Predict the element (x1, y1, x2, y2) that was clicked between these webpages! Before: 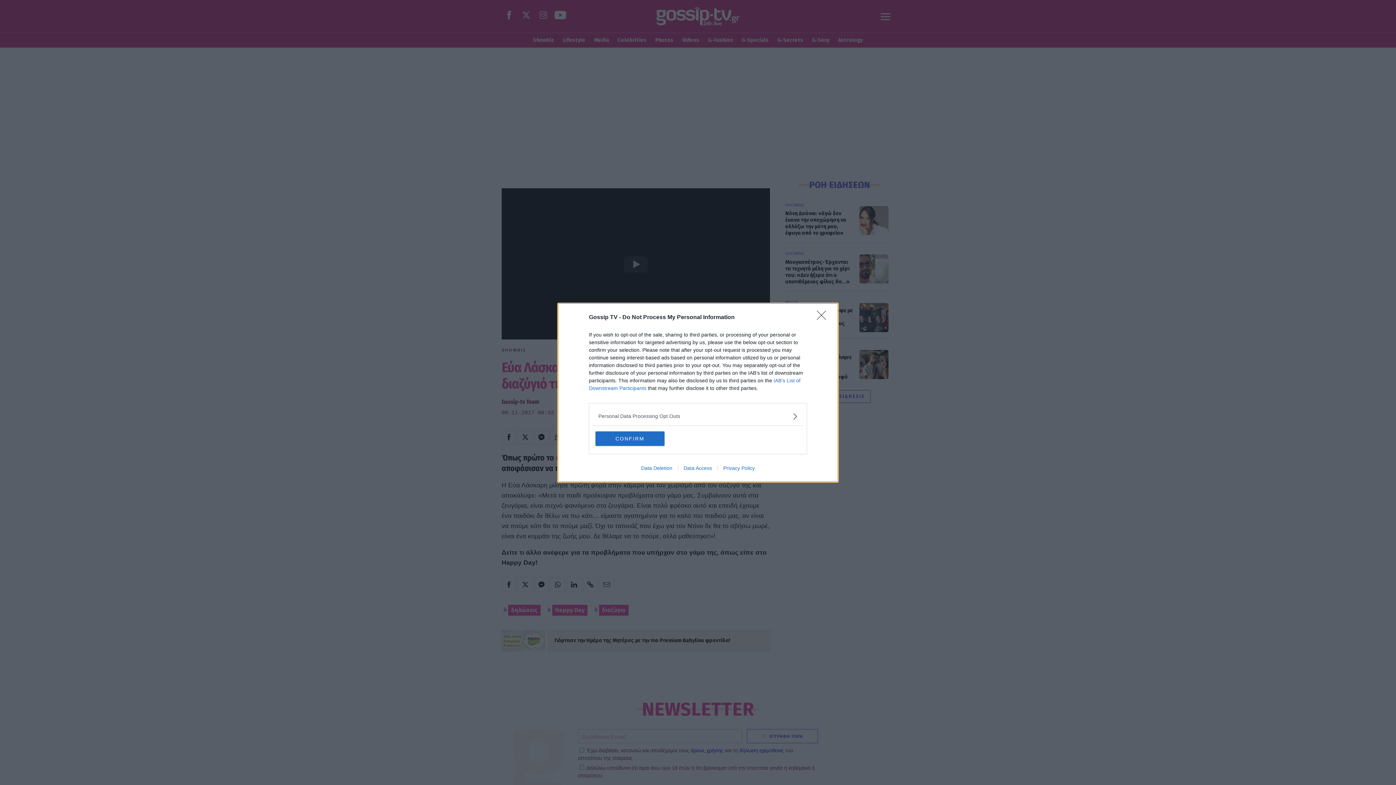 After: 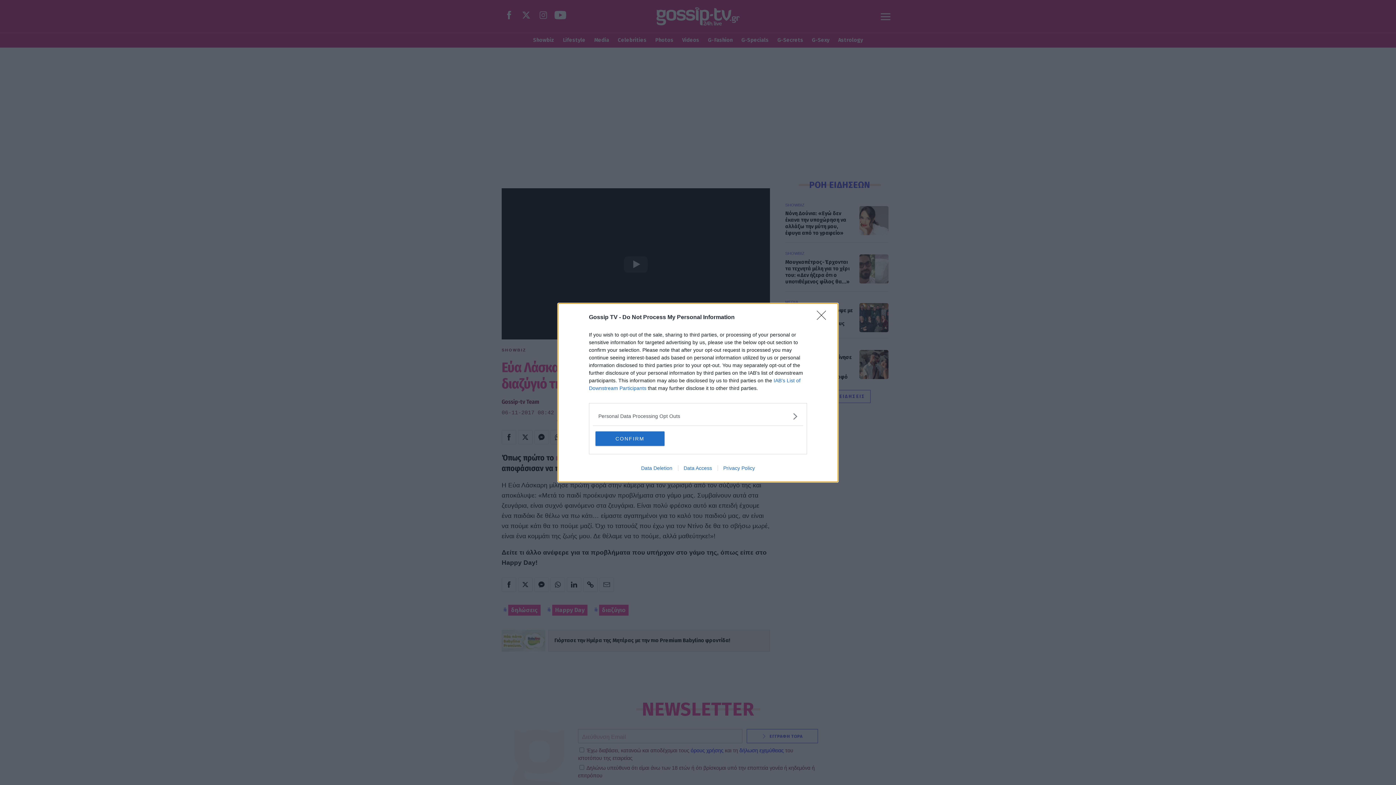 Action: label: Data Deletion bbox: (635, 465, 678, 471)